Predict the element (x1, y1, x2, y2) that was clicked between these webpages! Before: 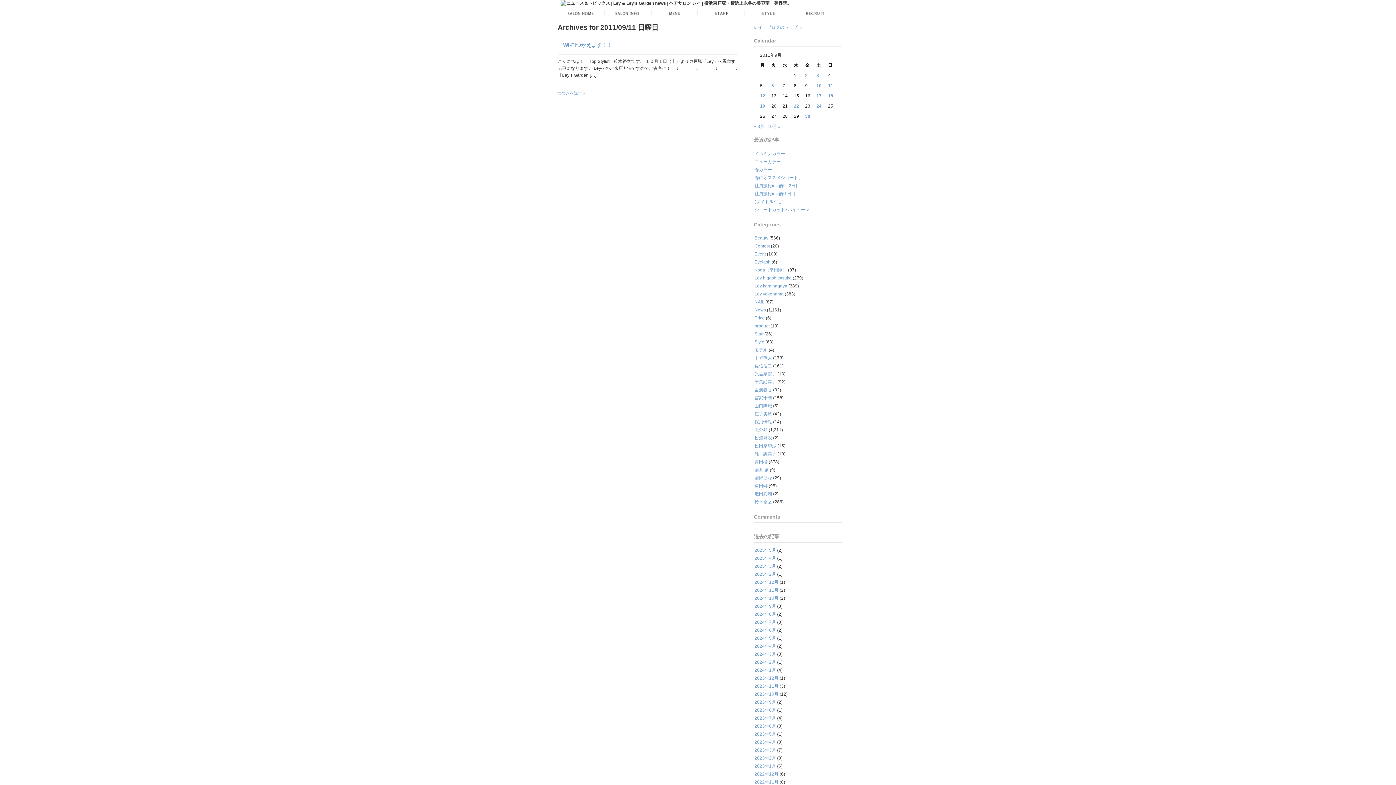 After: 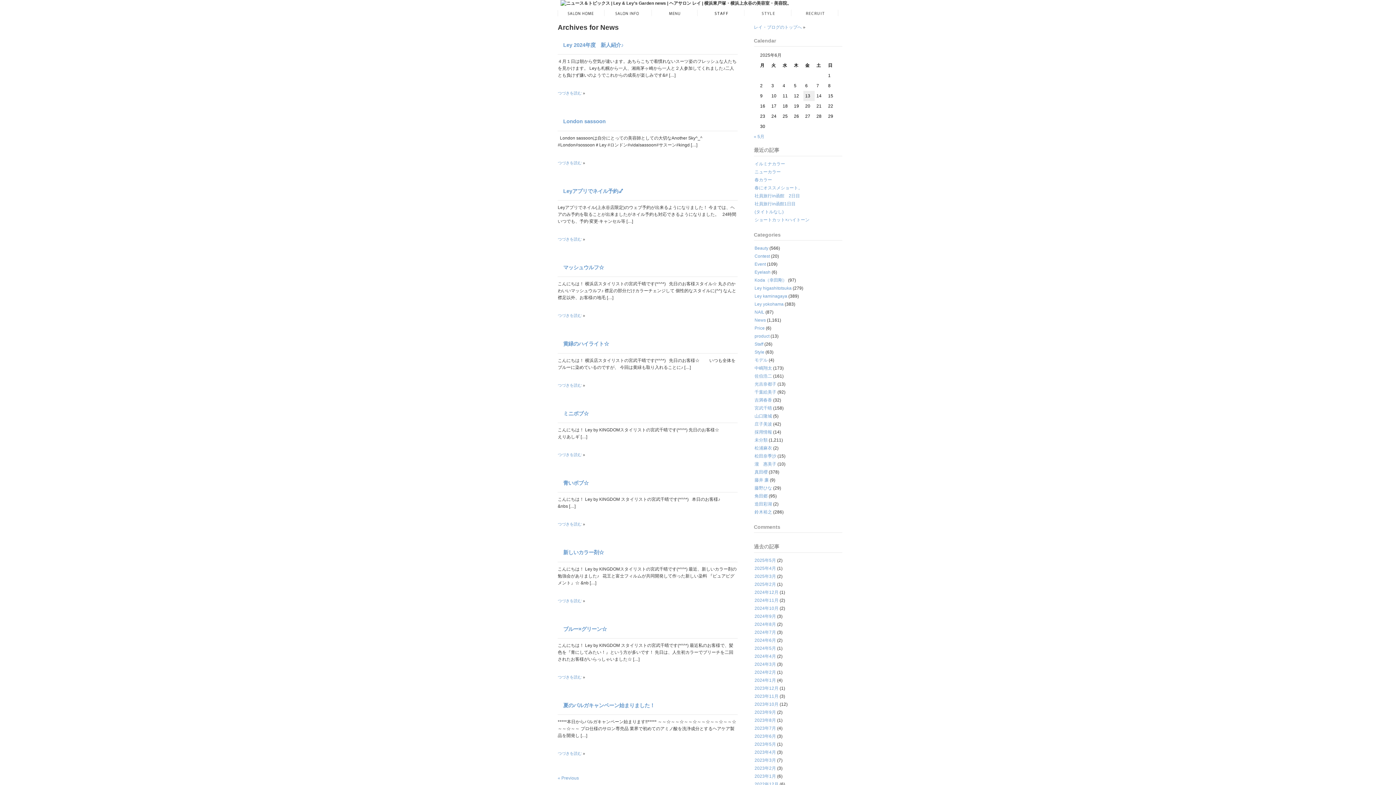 Action: bbox: (754, 307, 766, 312) label: News